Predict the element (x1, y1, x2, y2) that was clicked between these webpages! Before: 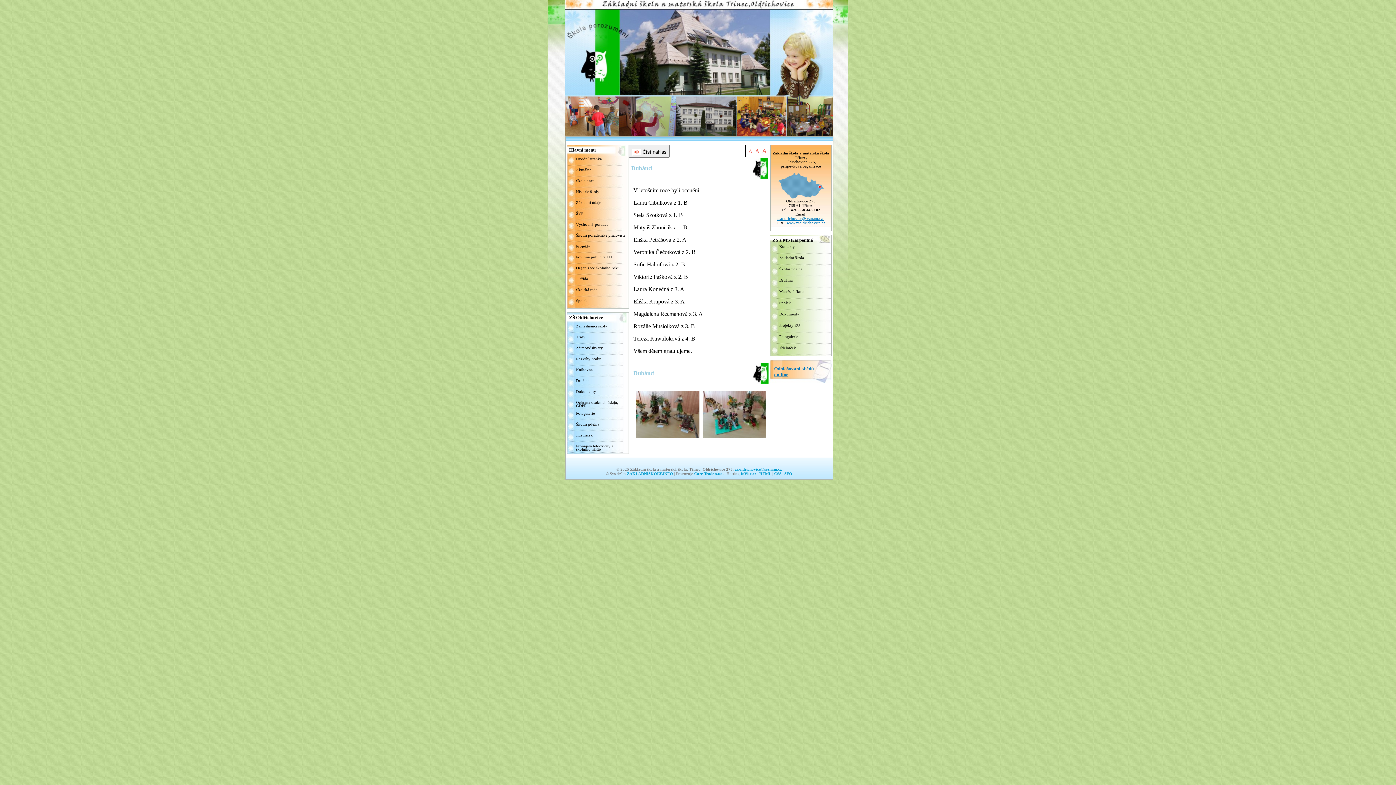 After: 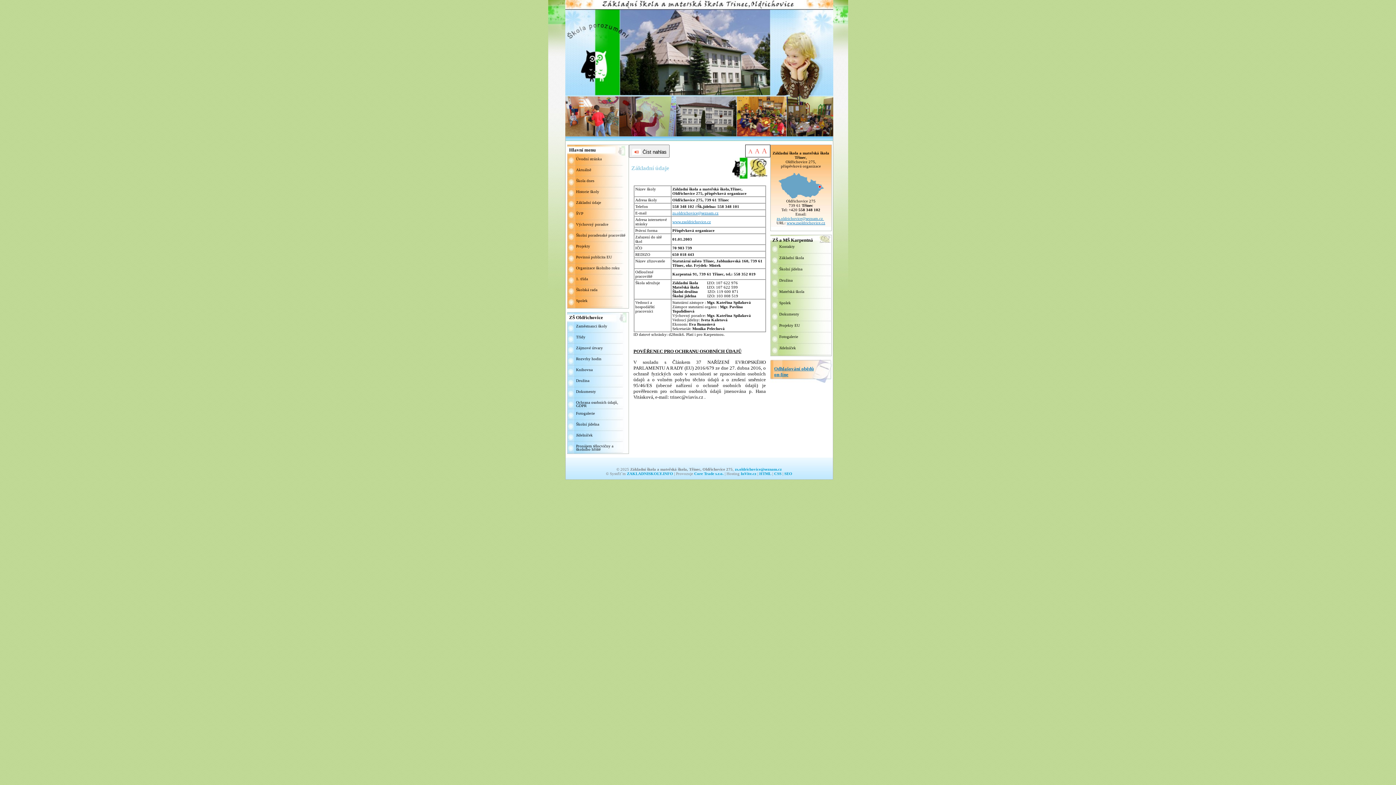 Action: label: Základní údaje bbox: (567, 199, 628, 210)